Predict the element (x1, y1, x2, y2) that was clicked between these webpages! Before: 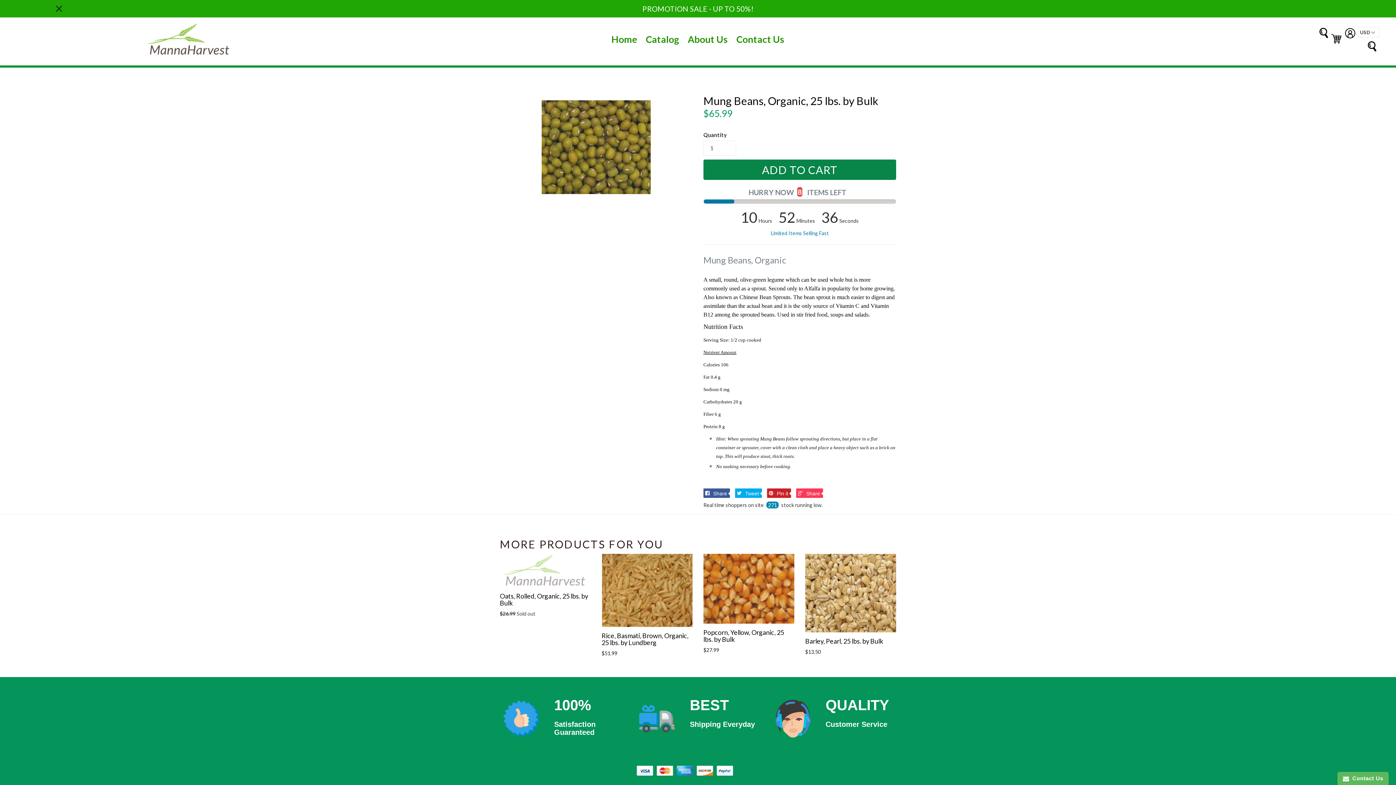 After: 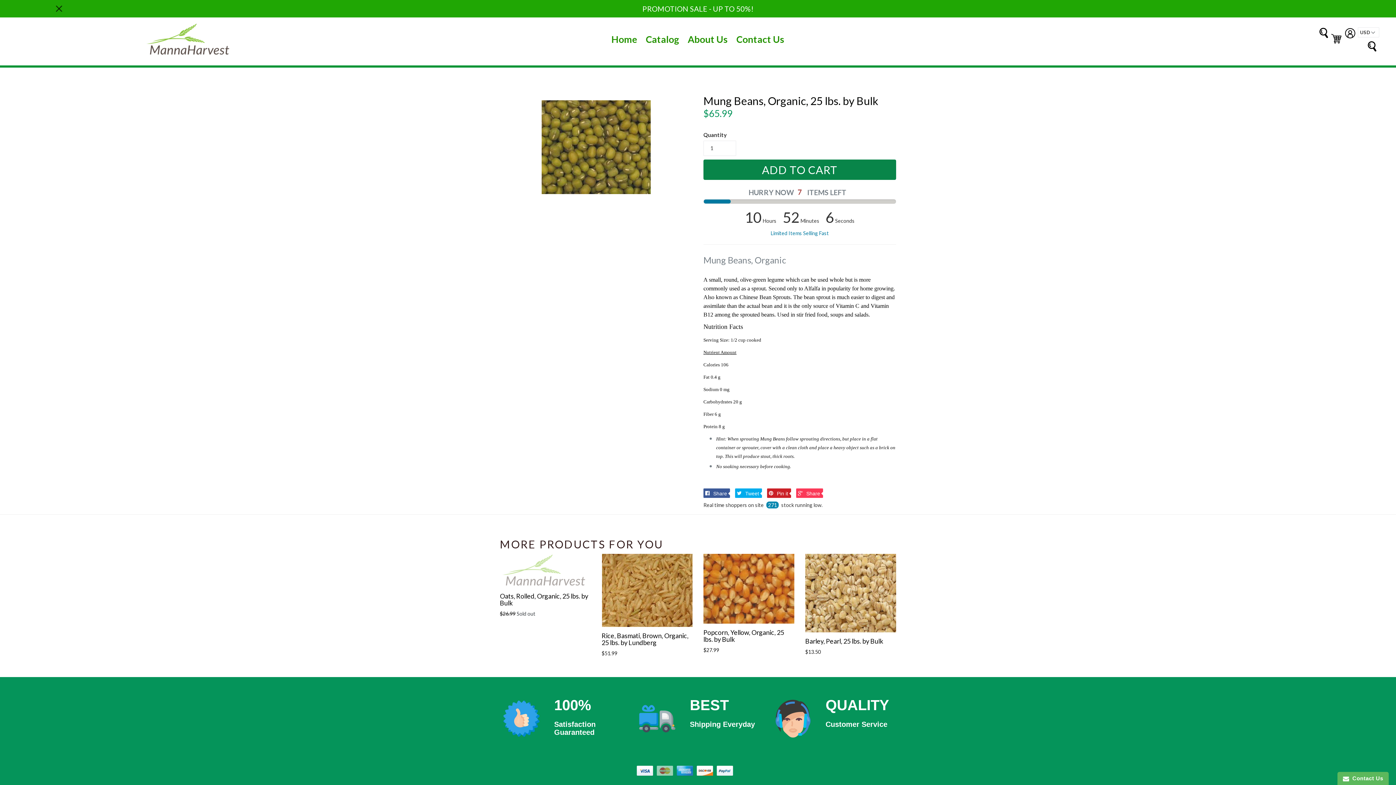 Action: label: Twitter bbox: (655, 766, 674, 776)